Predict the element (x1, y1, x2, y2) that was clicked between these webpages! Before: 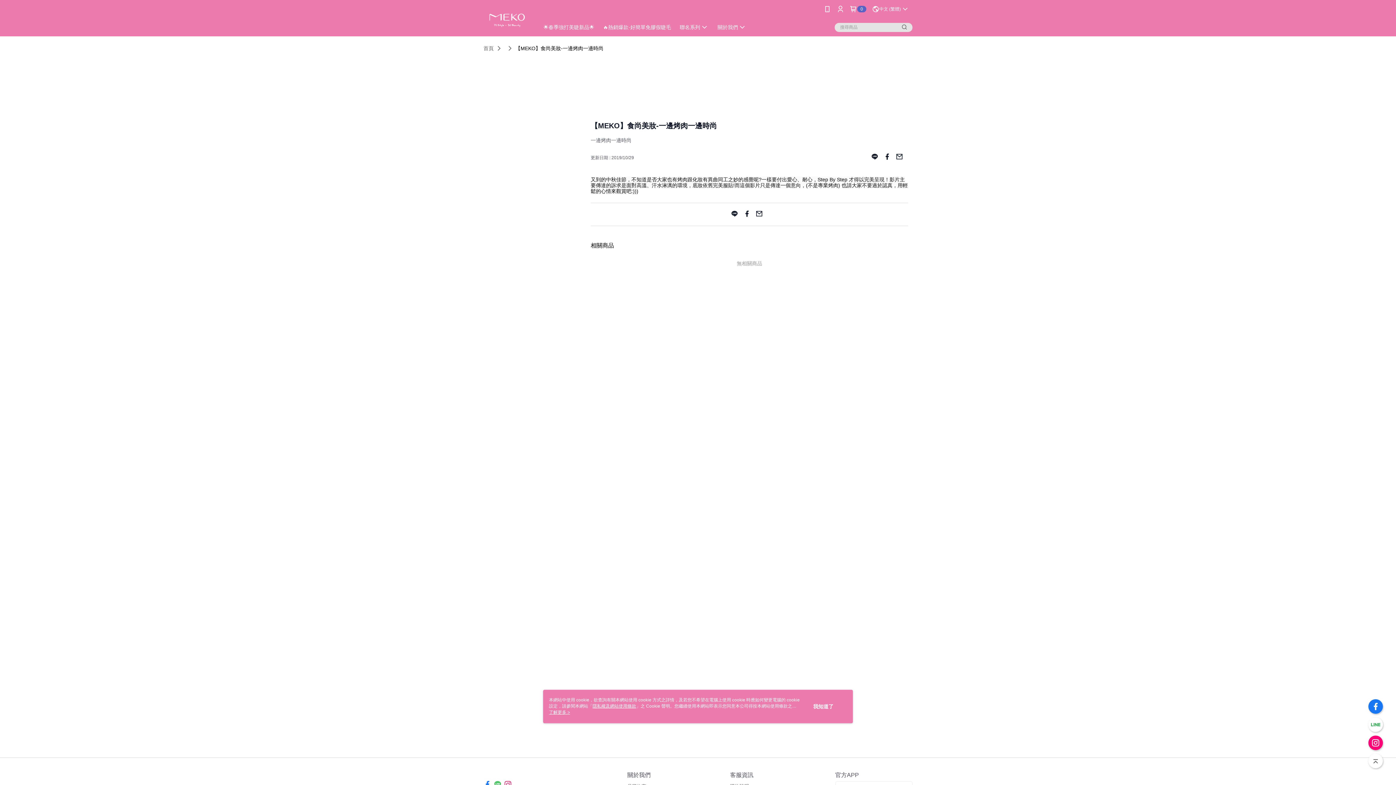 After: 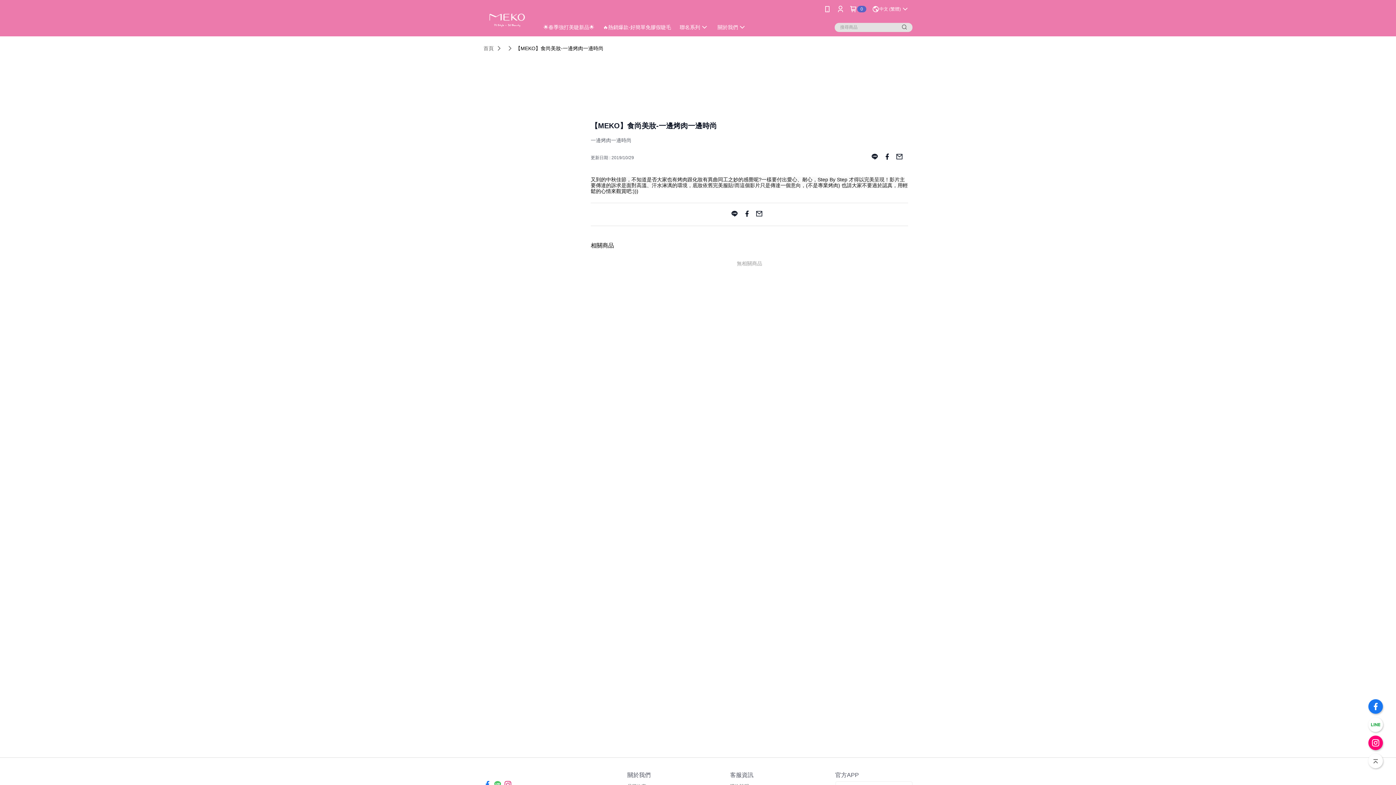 Action: bbox: (813, 703, 833, 710) label: 我知道了